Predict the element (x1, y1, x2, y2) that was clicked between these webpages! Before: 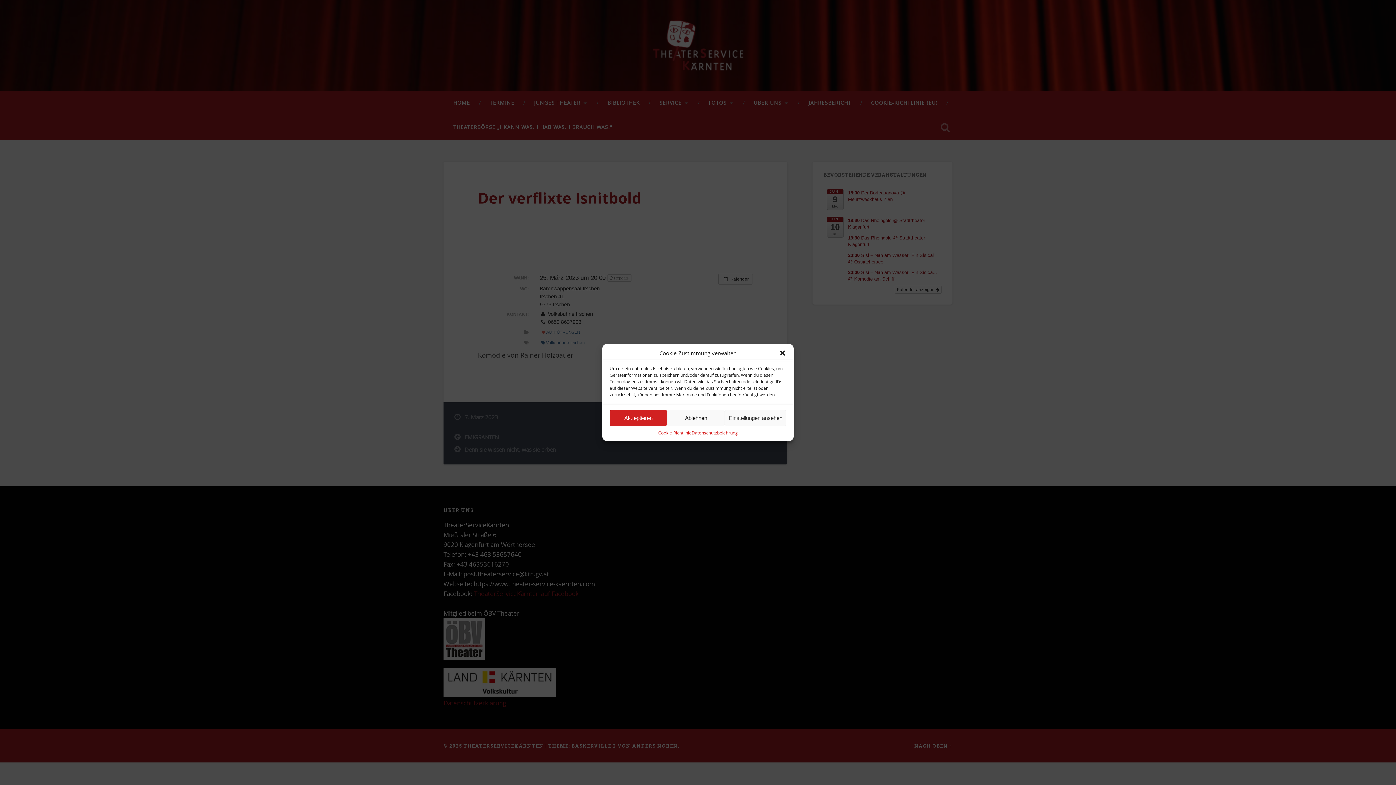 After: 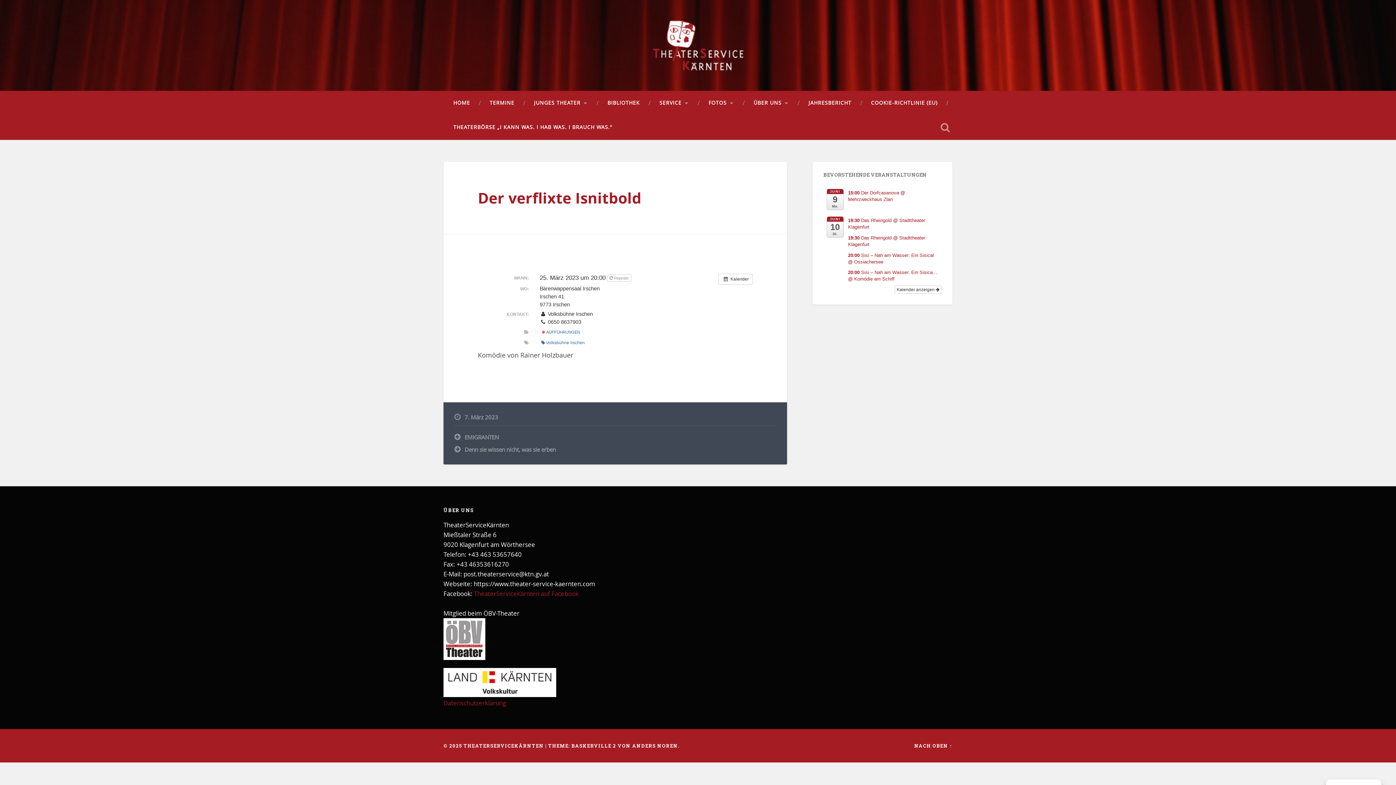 Action: bbox: (667, 410, 725, 426) label: Ablehnen